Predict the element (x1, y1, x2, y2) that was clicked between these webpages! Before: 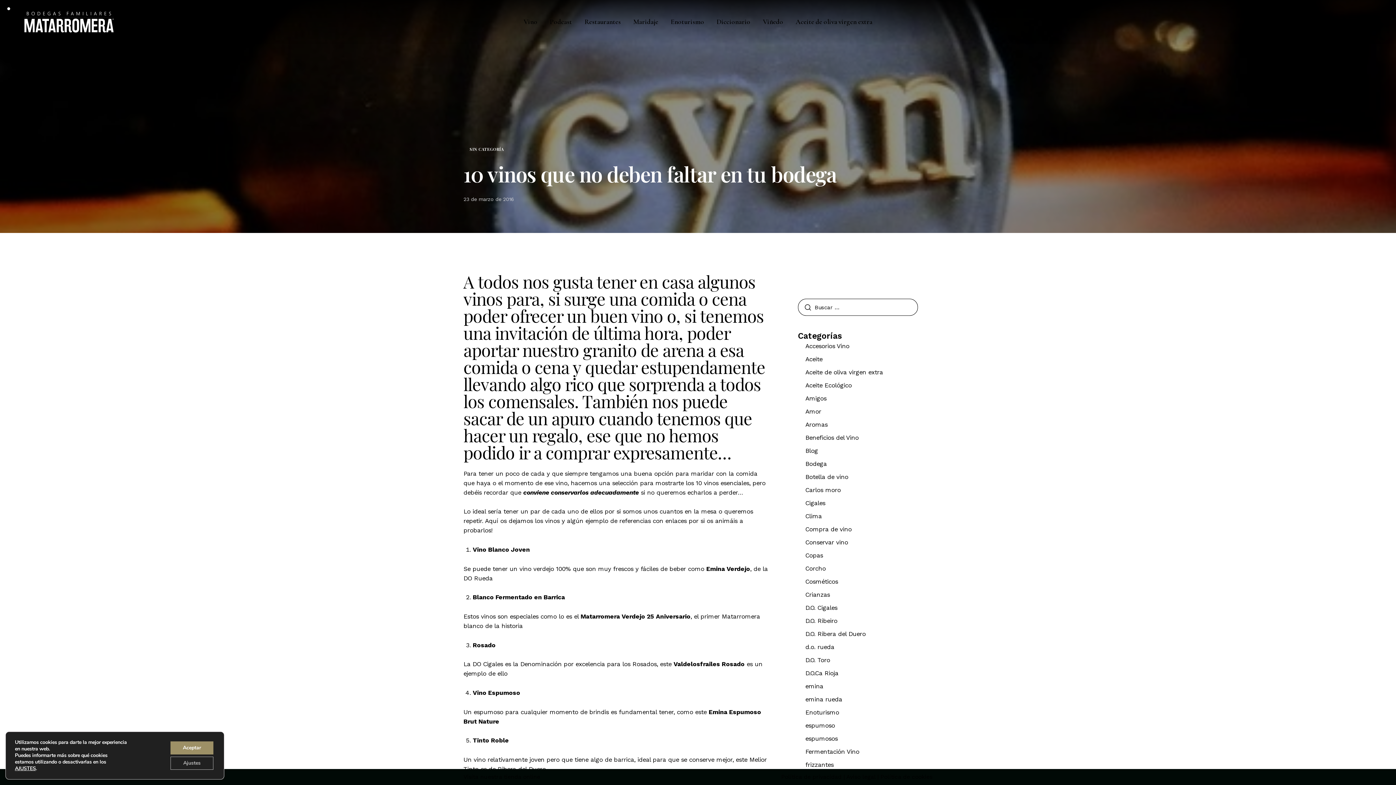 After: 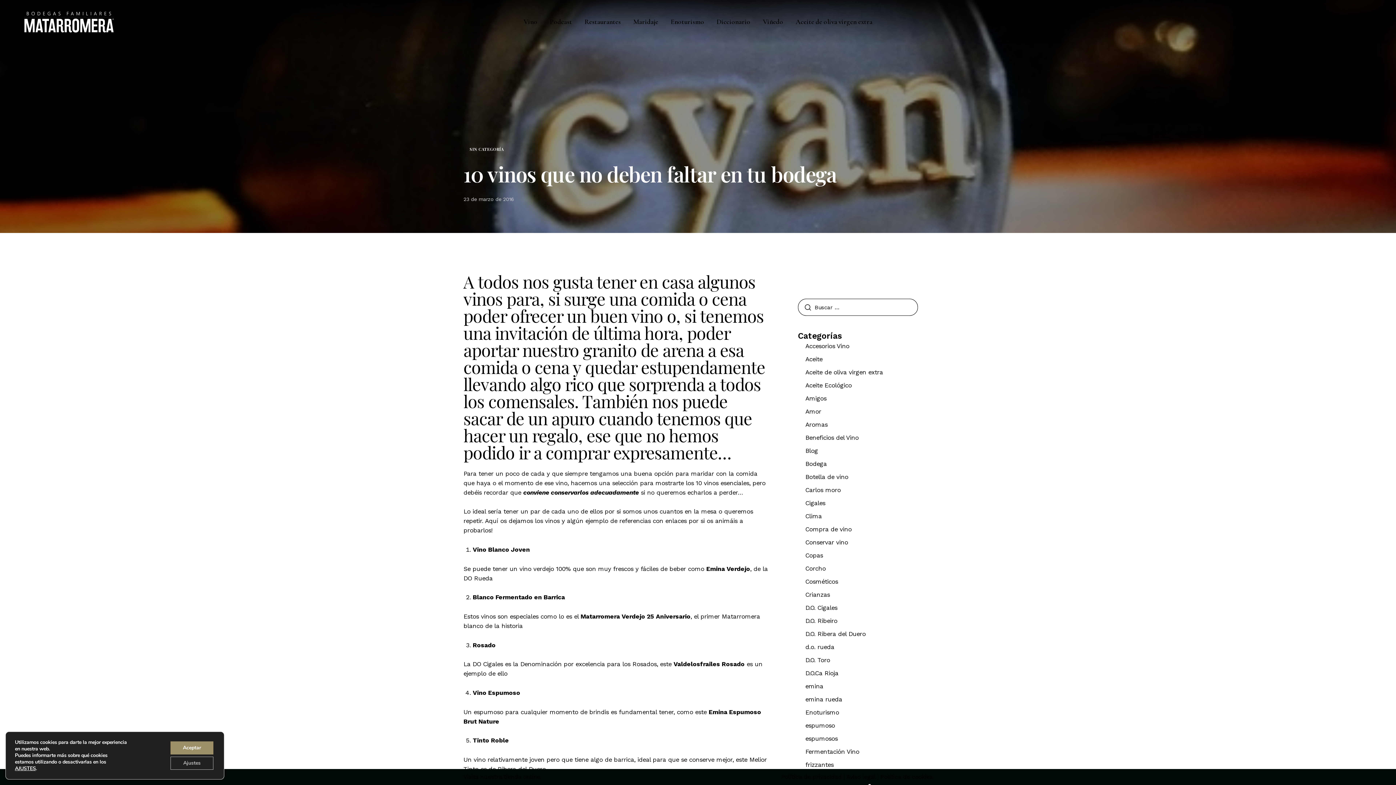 Action: label: Aviso legal bbox: (846, 773, 875, 780)